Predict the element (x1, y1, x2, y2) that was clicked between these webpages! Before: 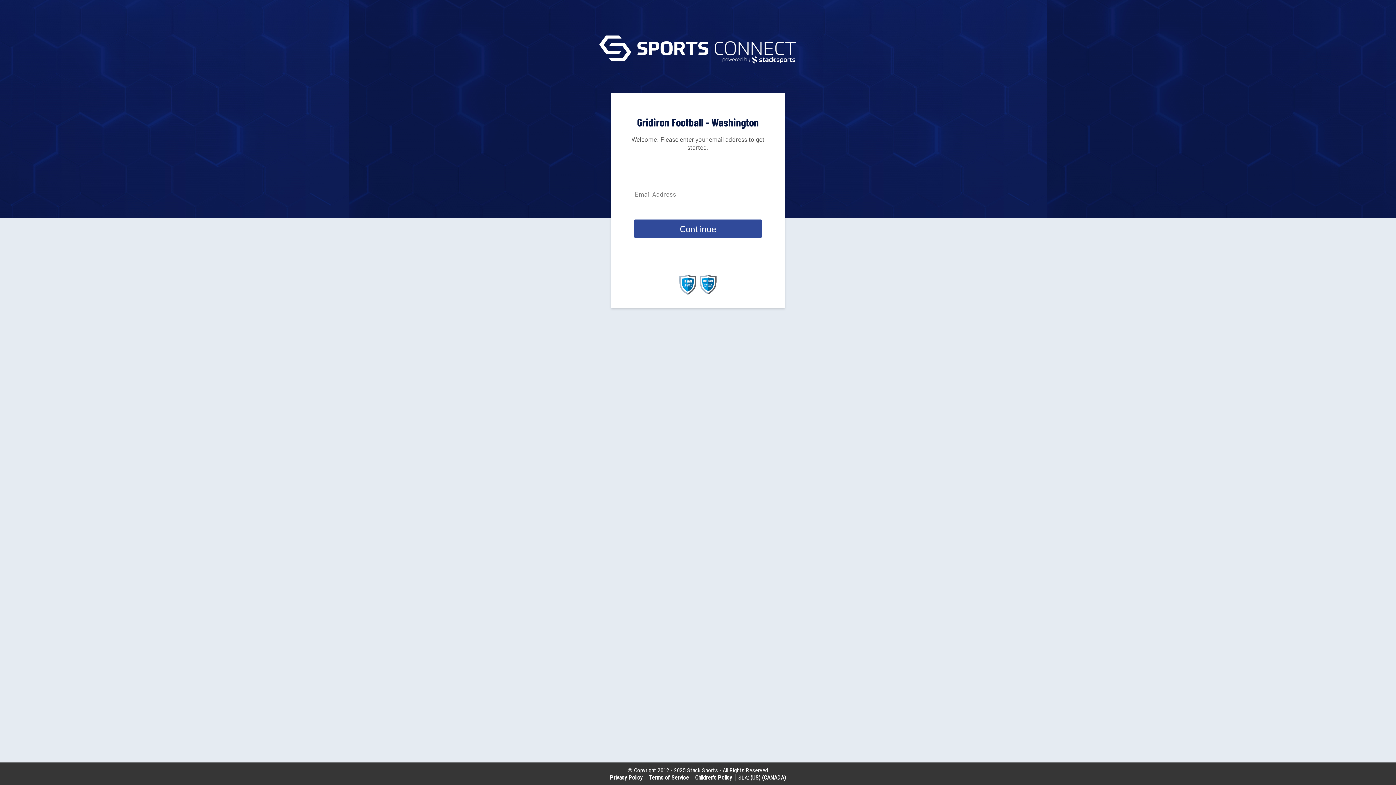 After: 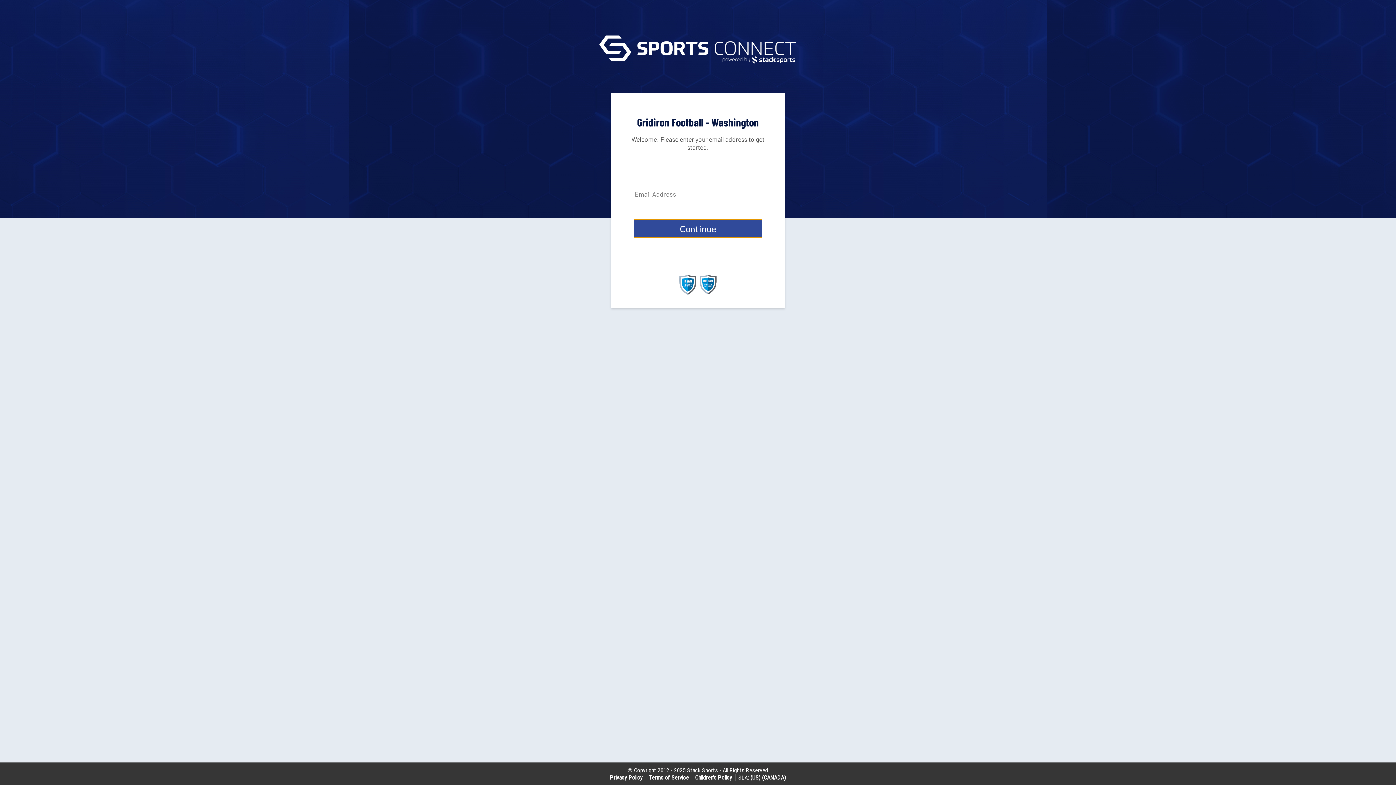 Action: bbox: (634, 219, 762, 237) label: Continue